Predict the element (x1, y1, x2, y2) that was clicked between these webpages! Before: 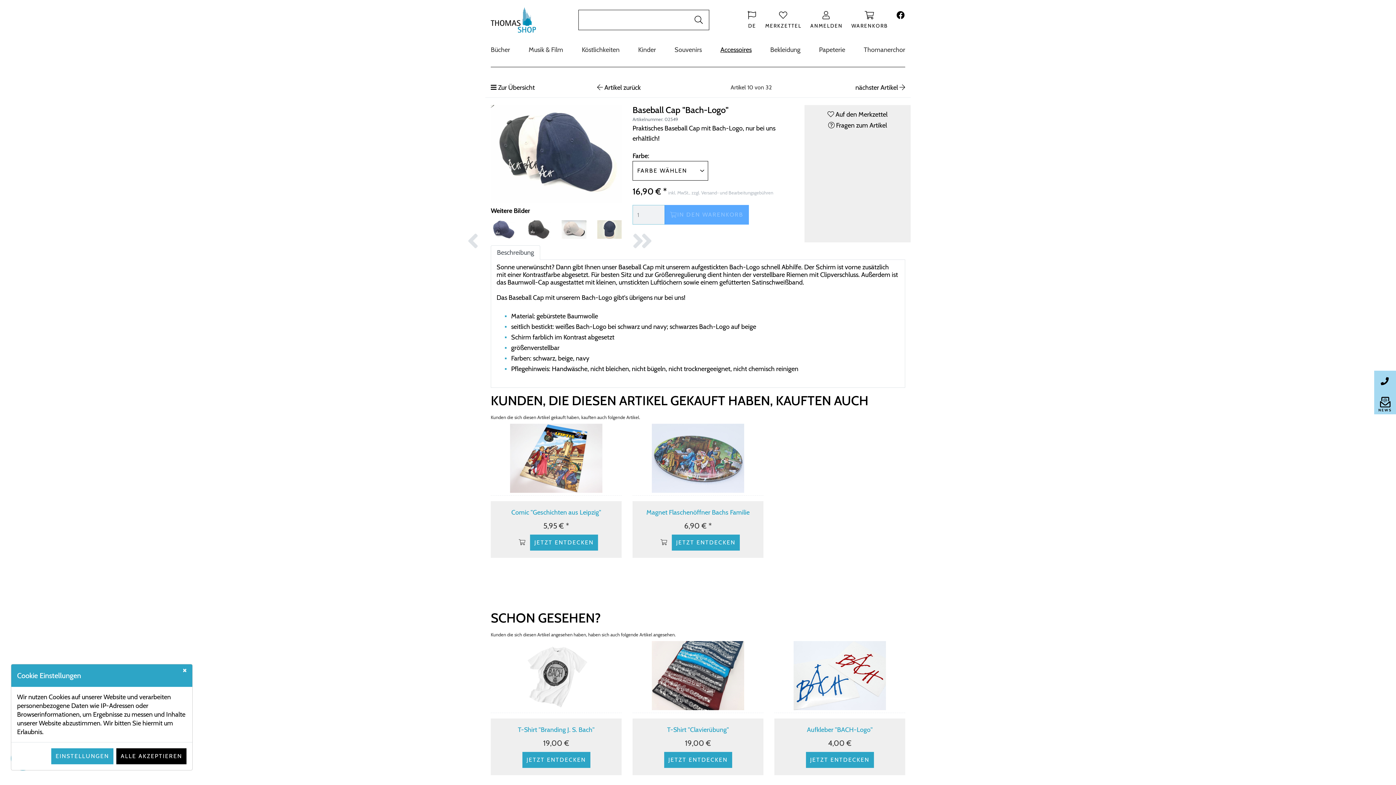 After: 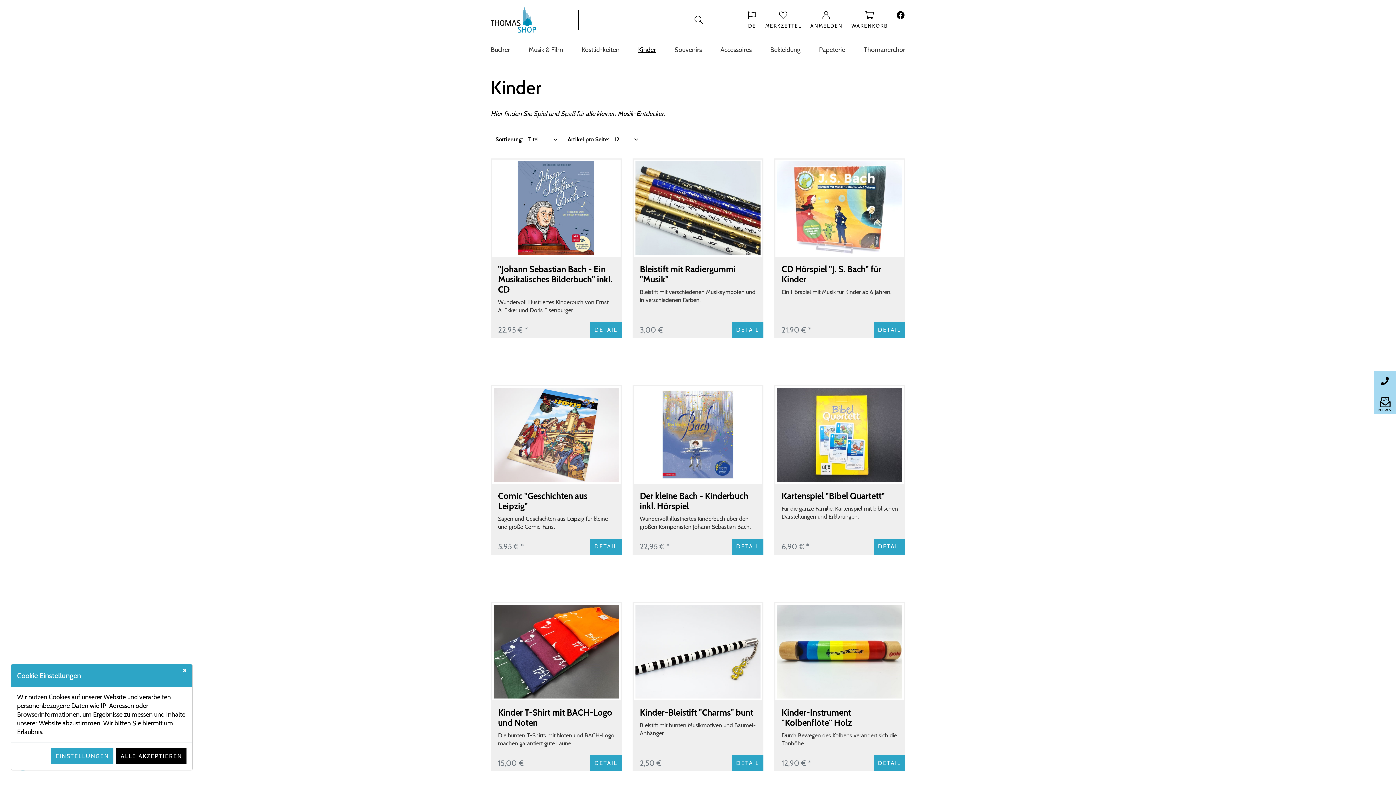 Action: label: Kinder bbox: (635, 45, 659, 53)